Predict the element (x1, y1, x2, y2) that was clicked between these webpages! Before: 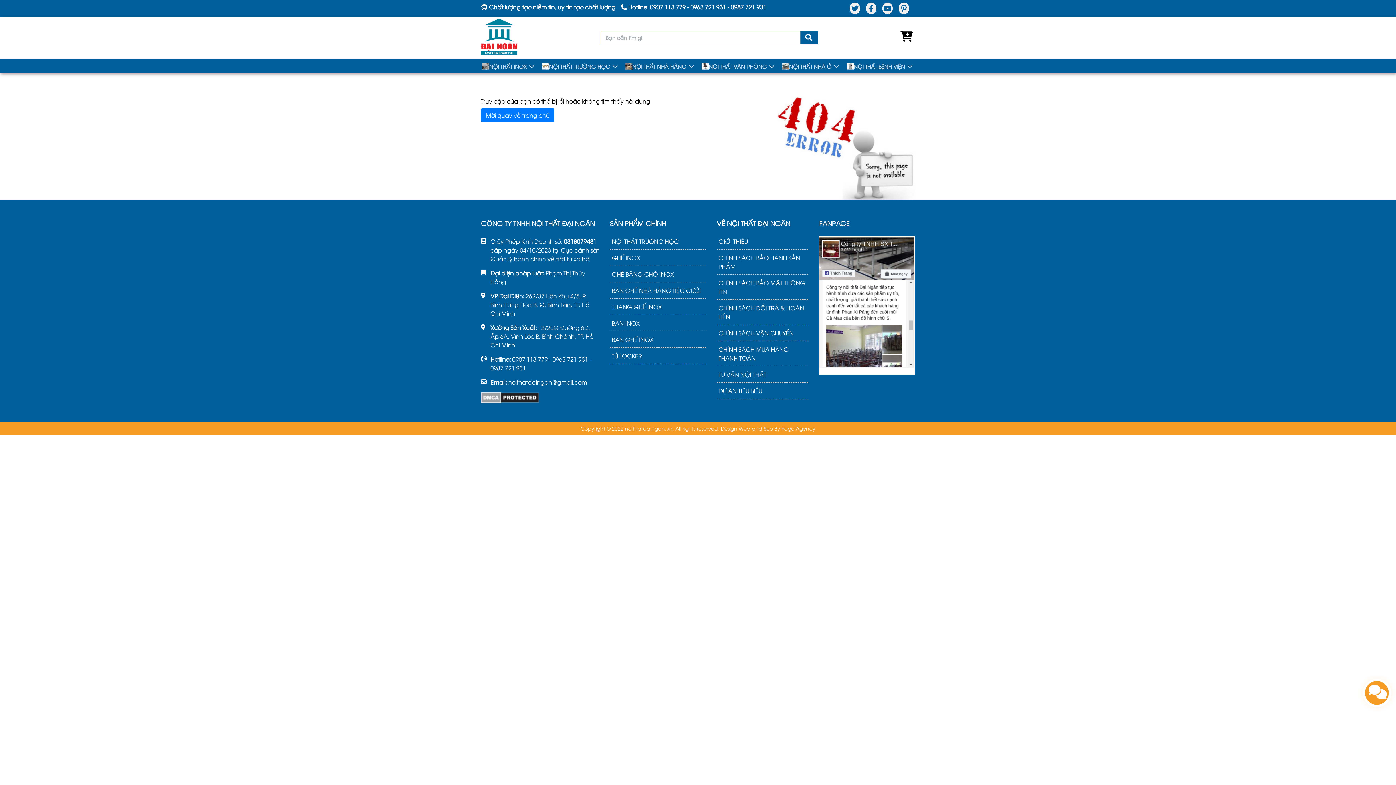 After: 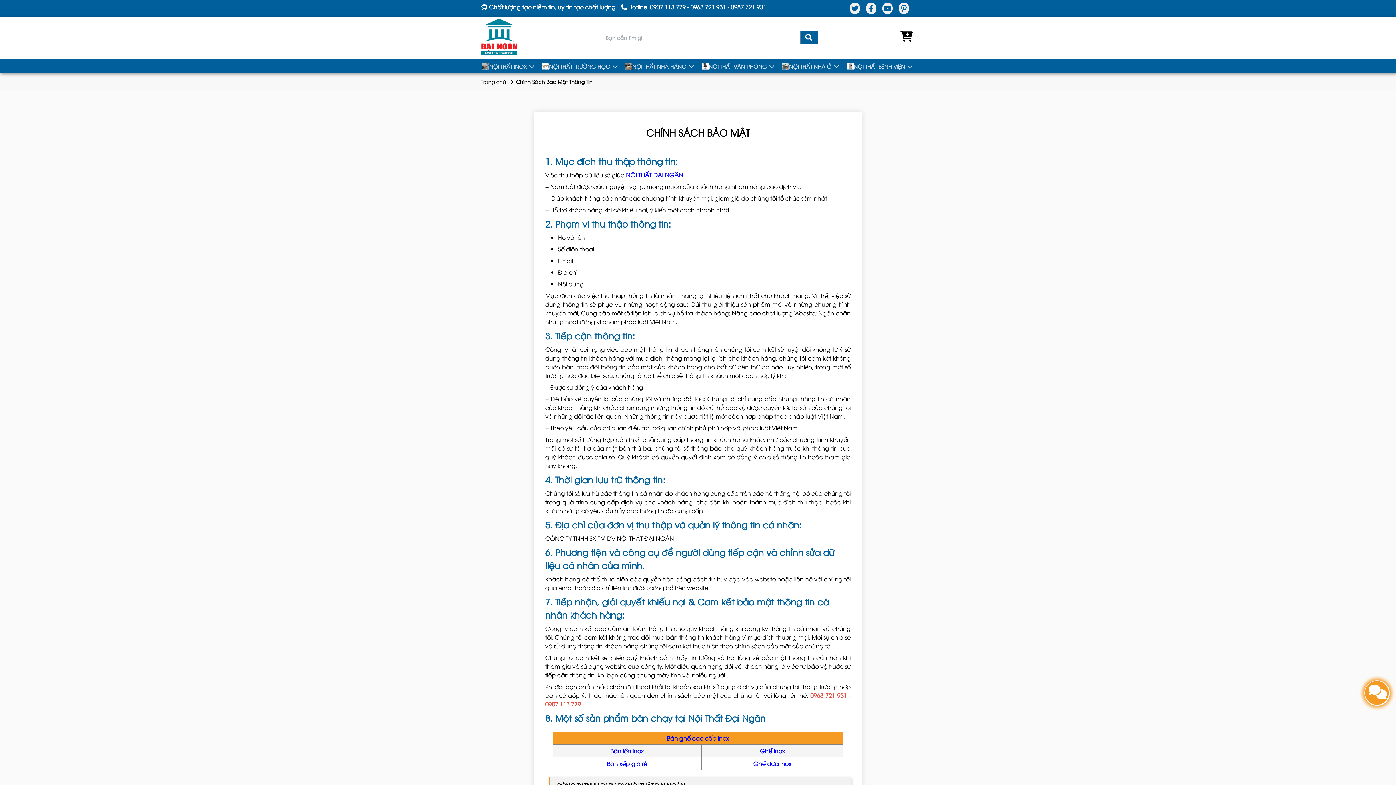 Action: label: CHÍNH SÁCH BẢO MẬT THÔNG TIN bbox: (716, 274, 808, 299)